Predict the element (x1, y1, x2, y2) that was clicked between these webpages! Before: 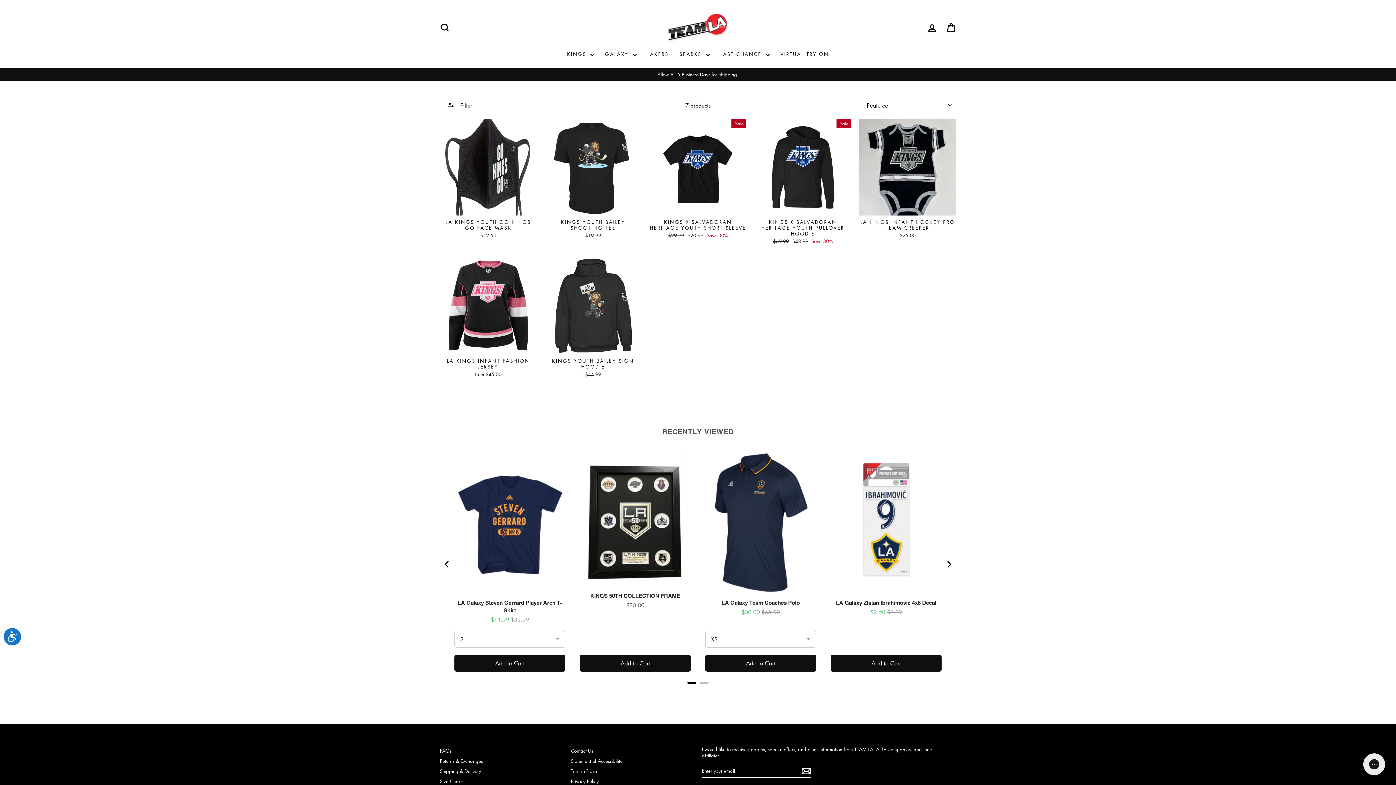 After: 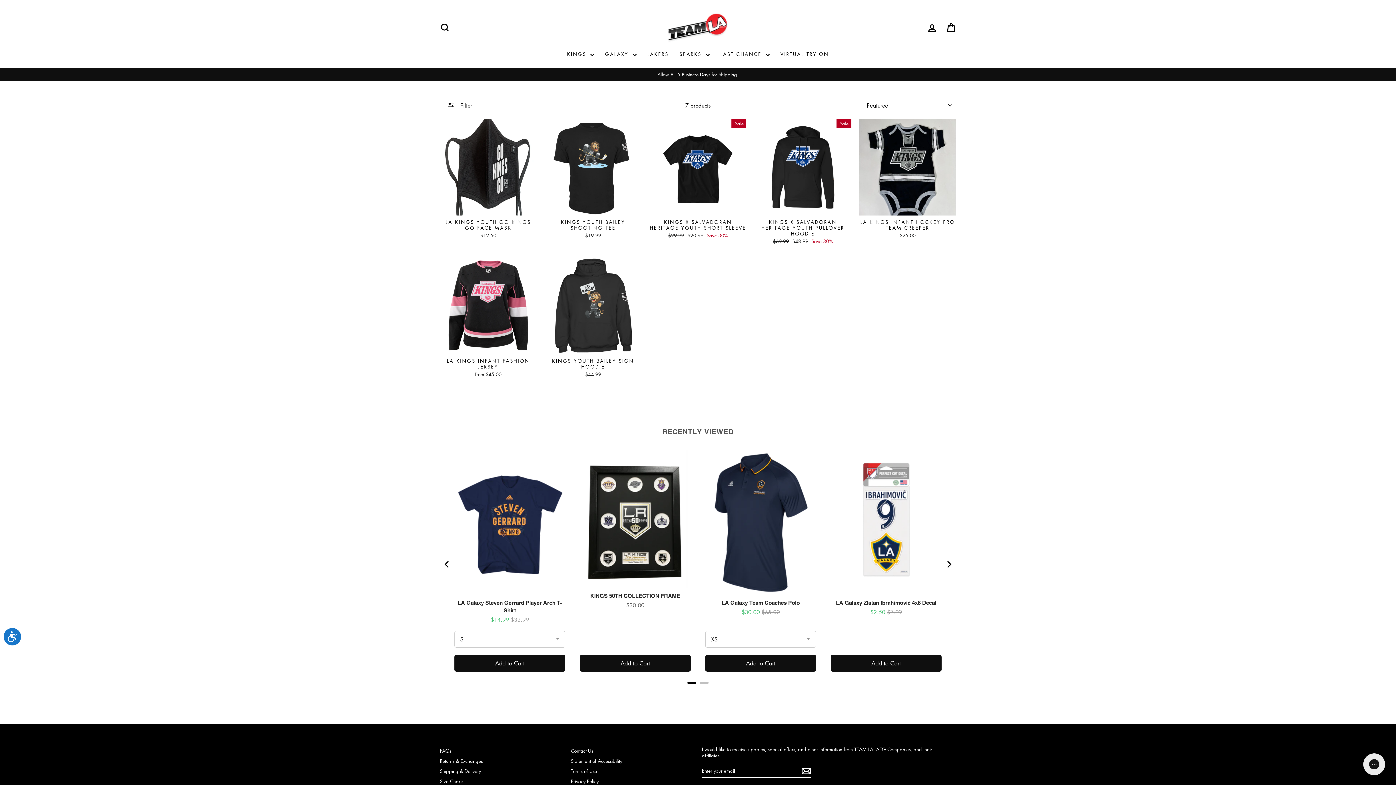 Action: bbox: (687, 682, 696, 684) label: Go to page 1